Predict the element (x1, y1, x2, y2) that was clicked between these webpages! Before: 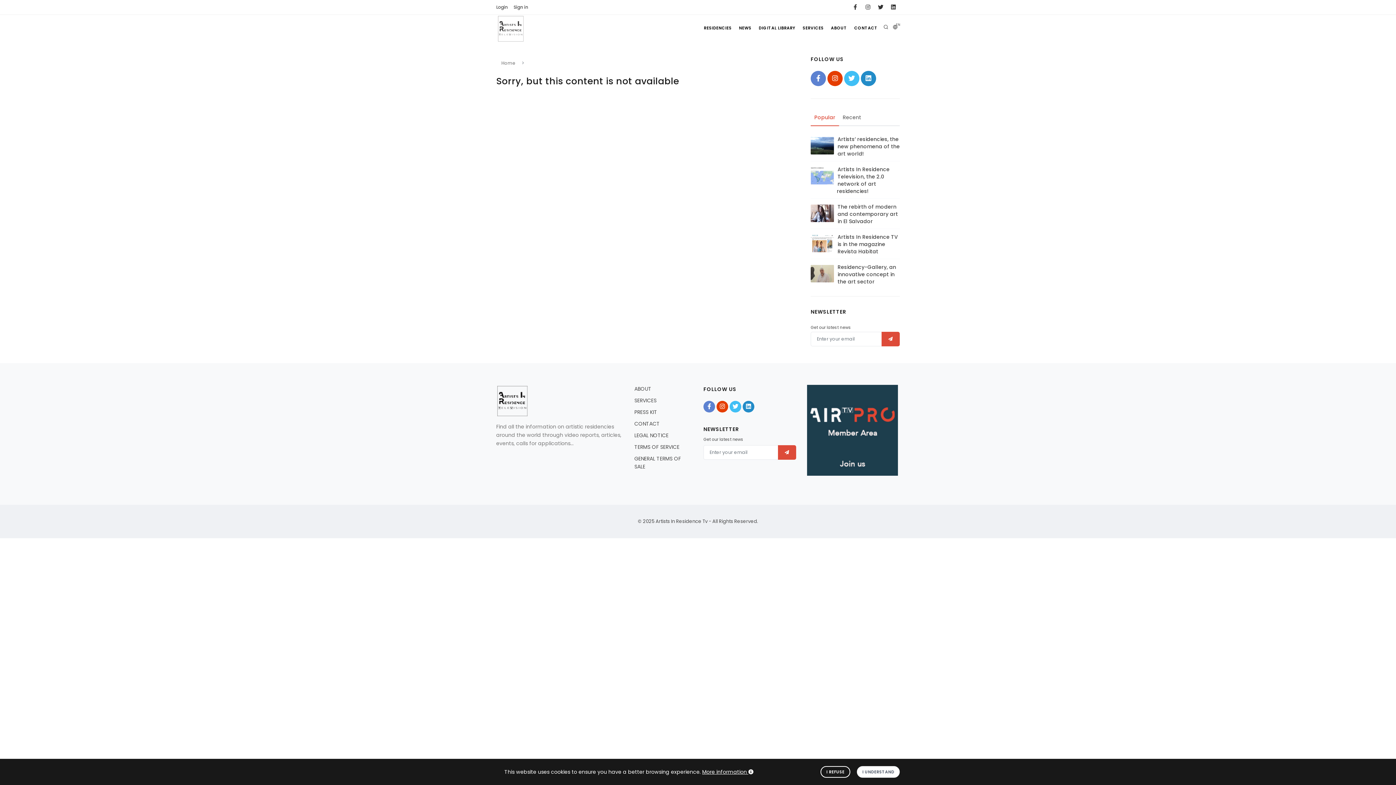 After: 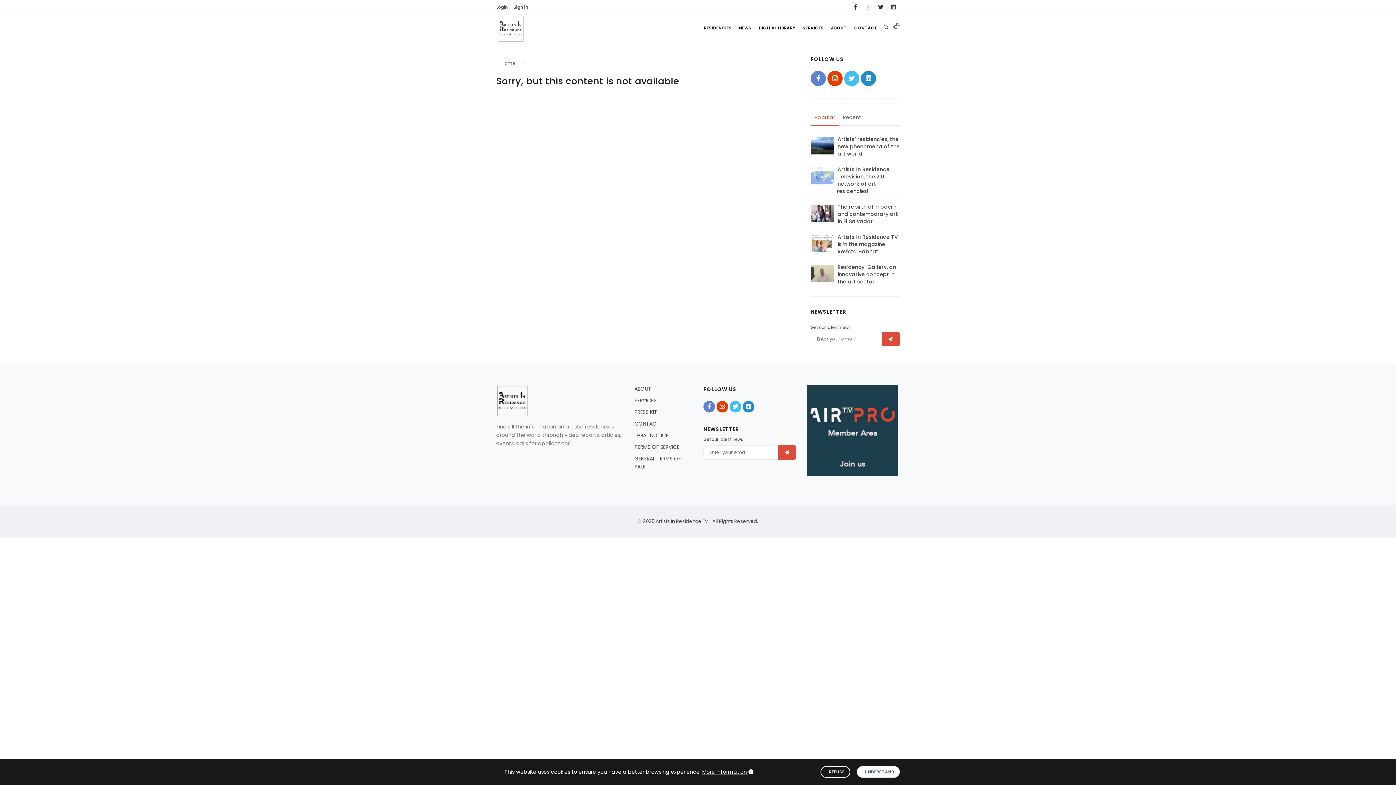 Action: bbox: (861, 70, 876, 86)